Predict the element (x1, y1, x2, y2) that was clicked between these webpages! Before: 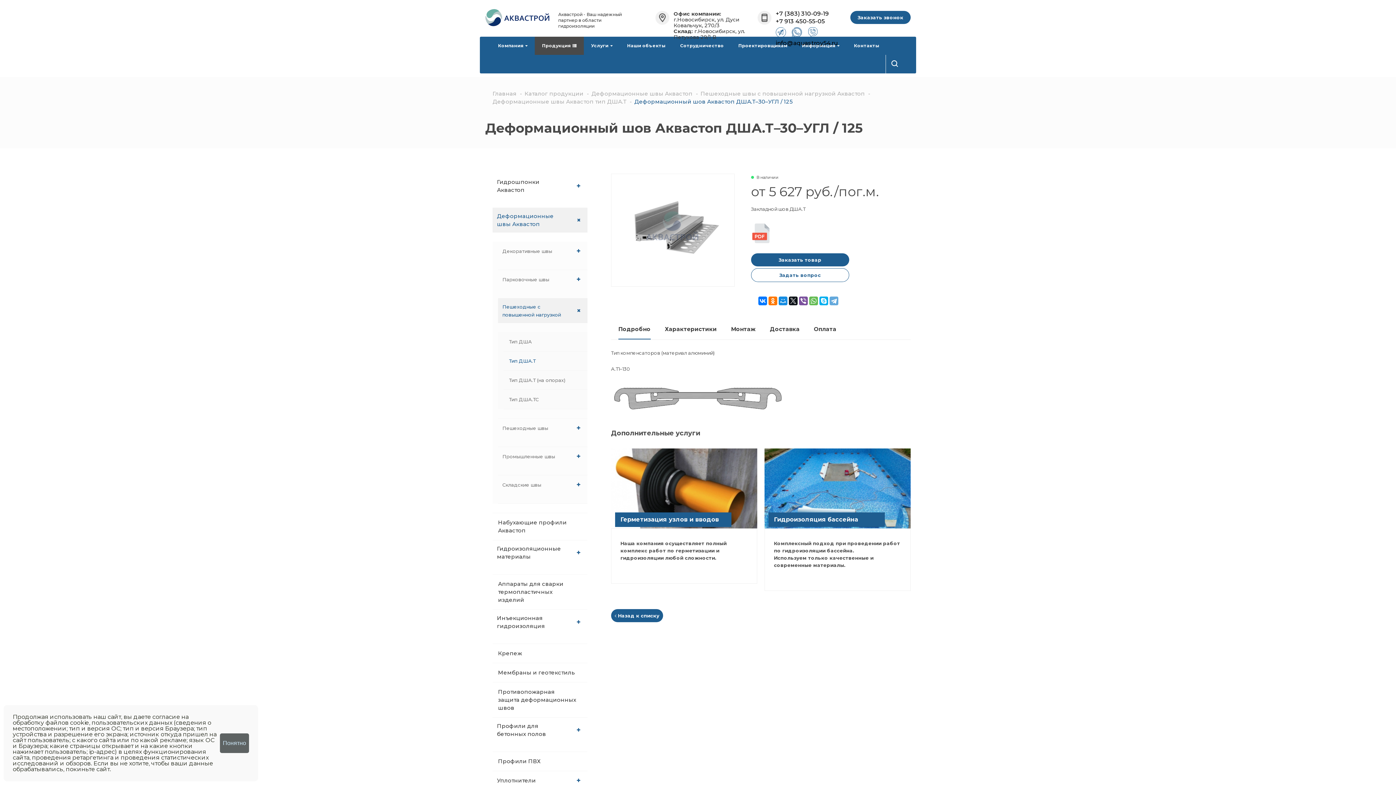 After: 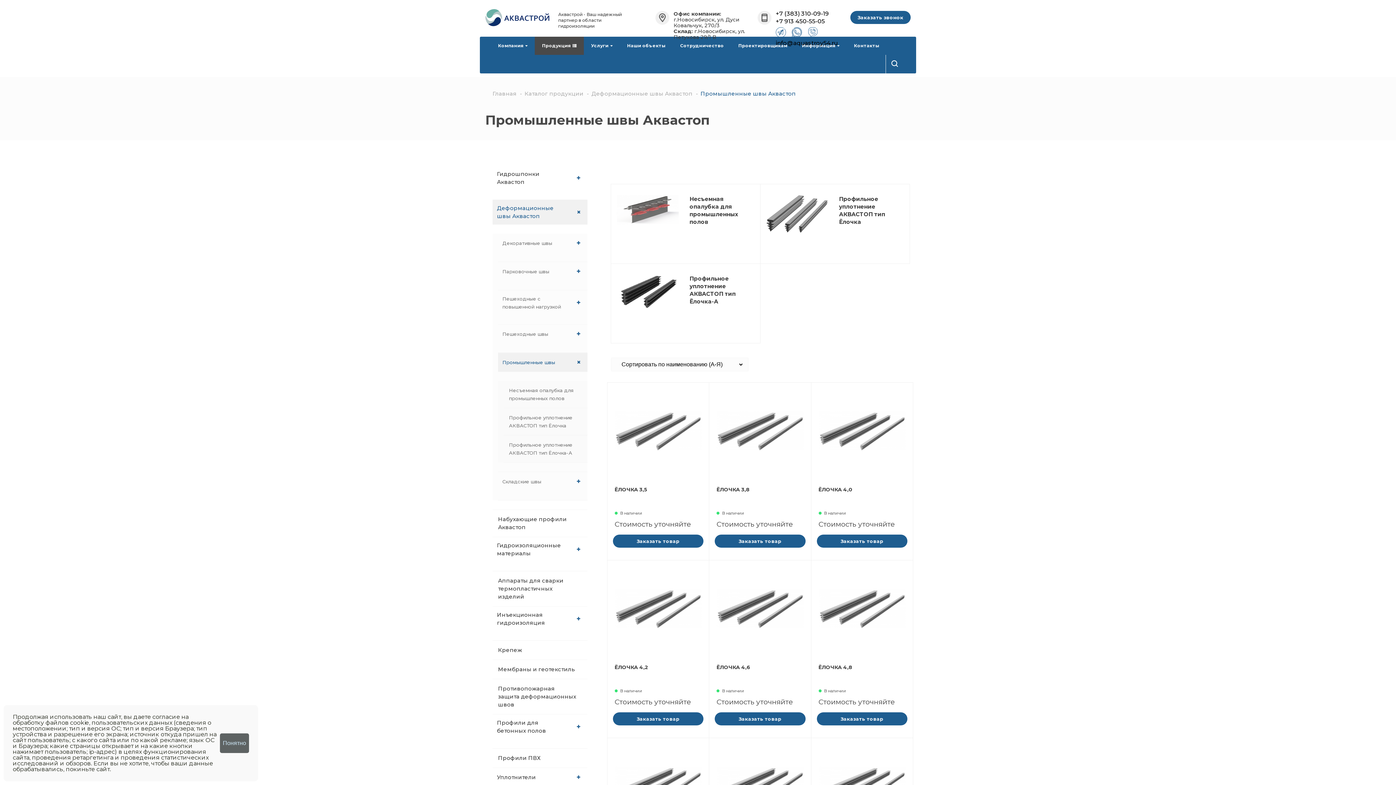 Action: bbox: (502, 452, 566, 460) label: Промышленные швы